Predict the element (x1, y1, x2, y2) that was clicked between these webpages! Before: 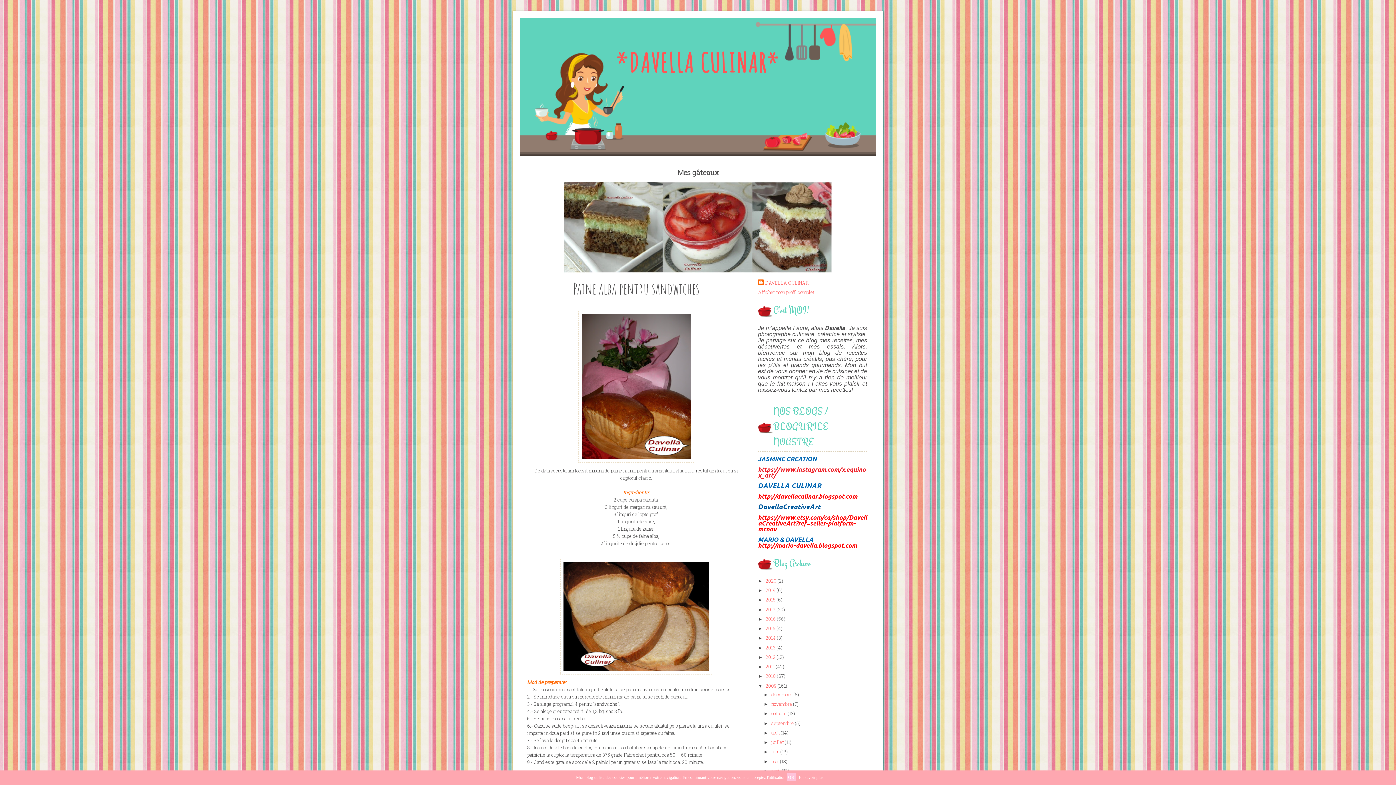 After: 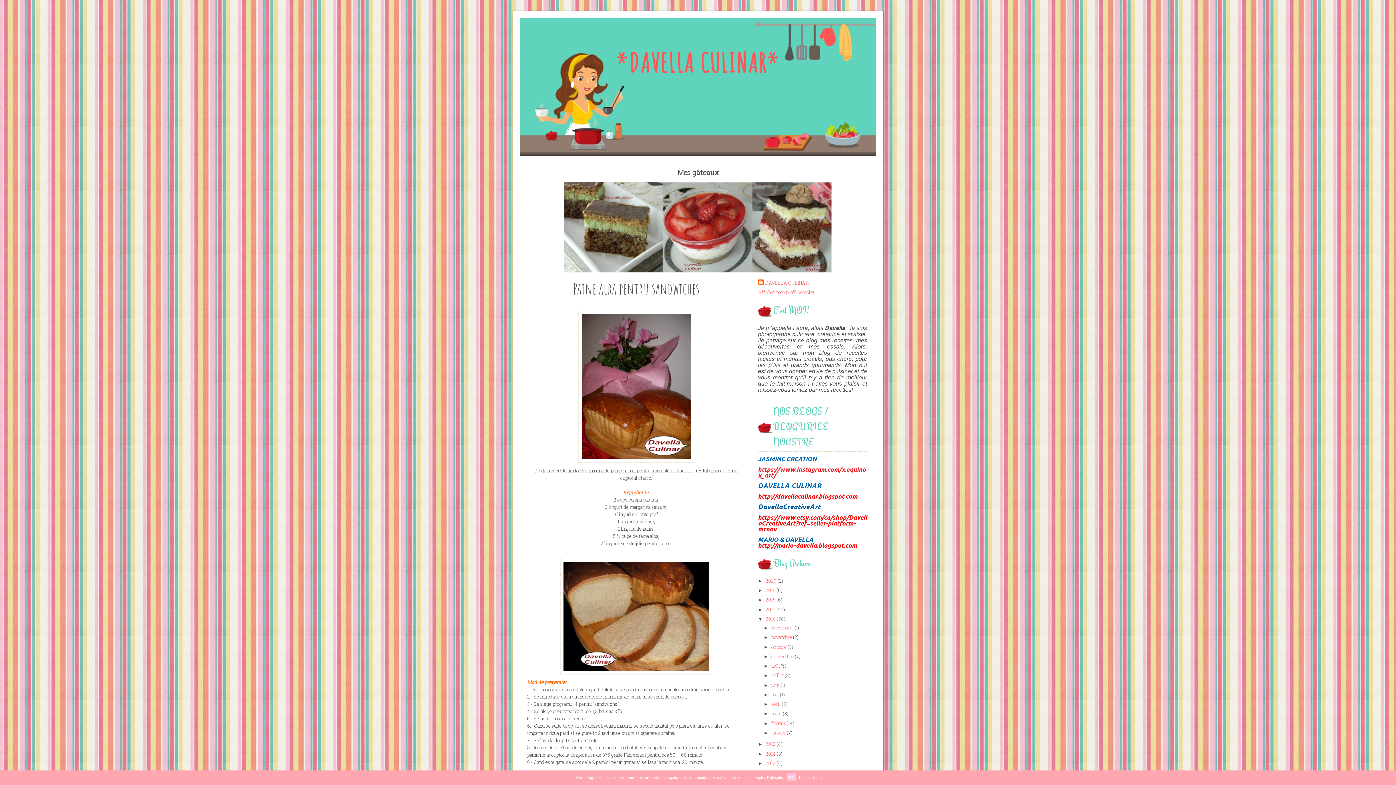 Action: label: ►   bbox: (758, 616, 765, 622)